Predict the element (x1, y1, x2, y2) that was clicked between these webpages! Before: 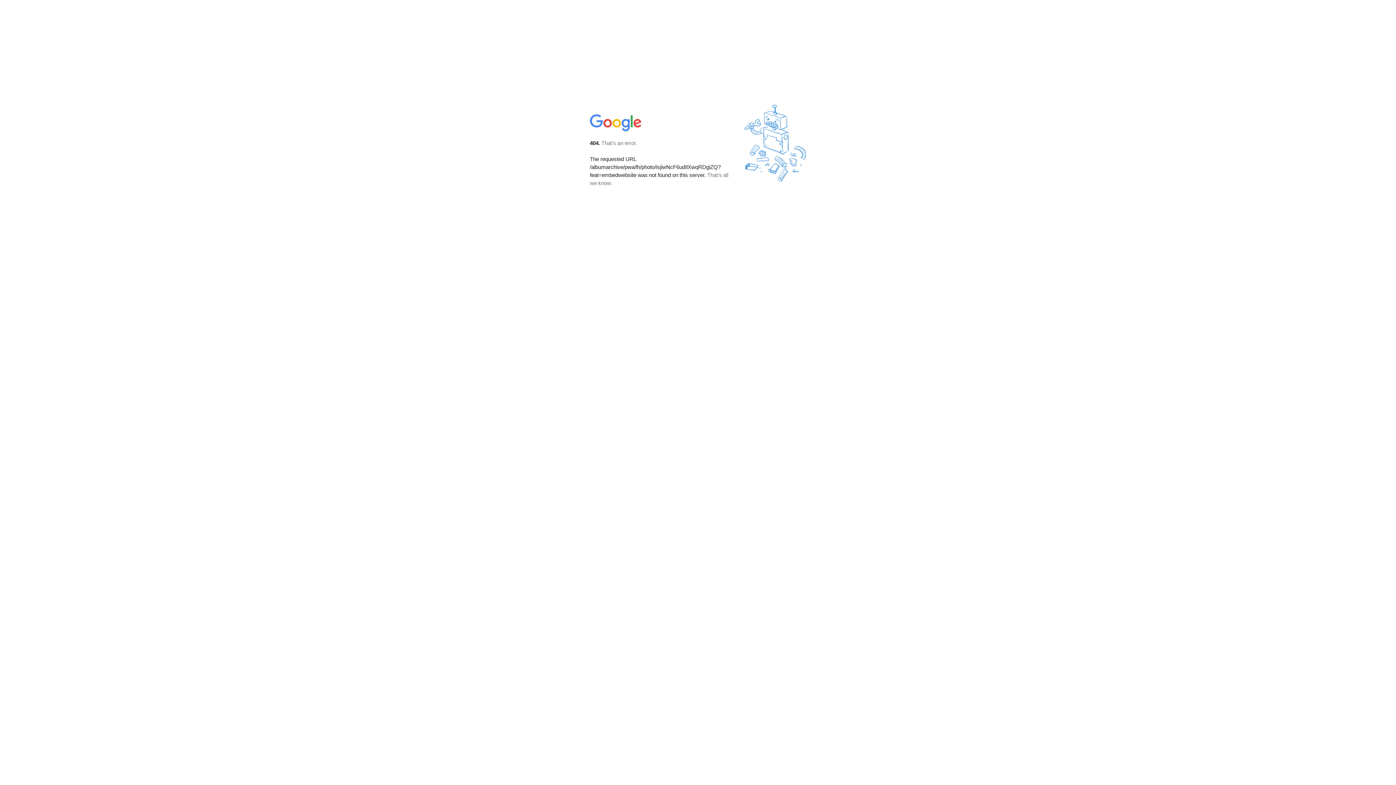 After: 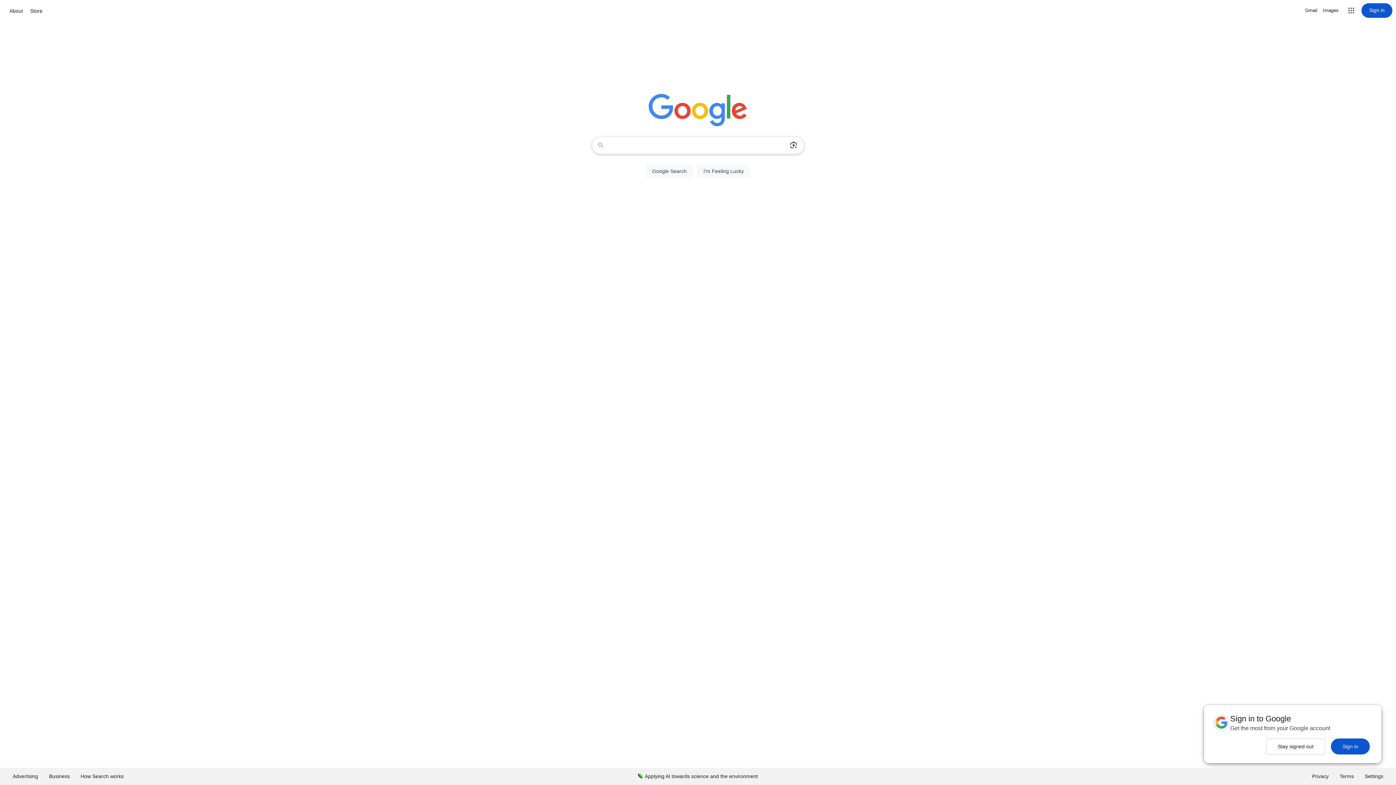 Action: bbox: (590, 127, 642, 134)